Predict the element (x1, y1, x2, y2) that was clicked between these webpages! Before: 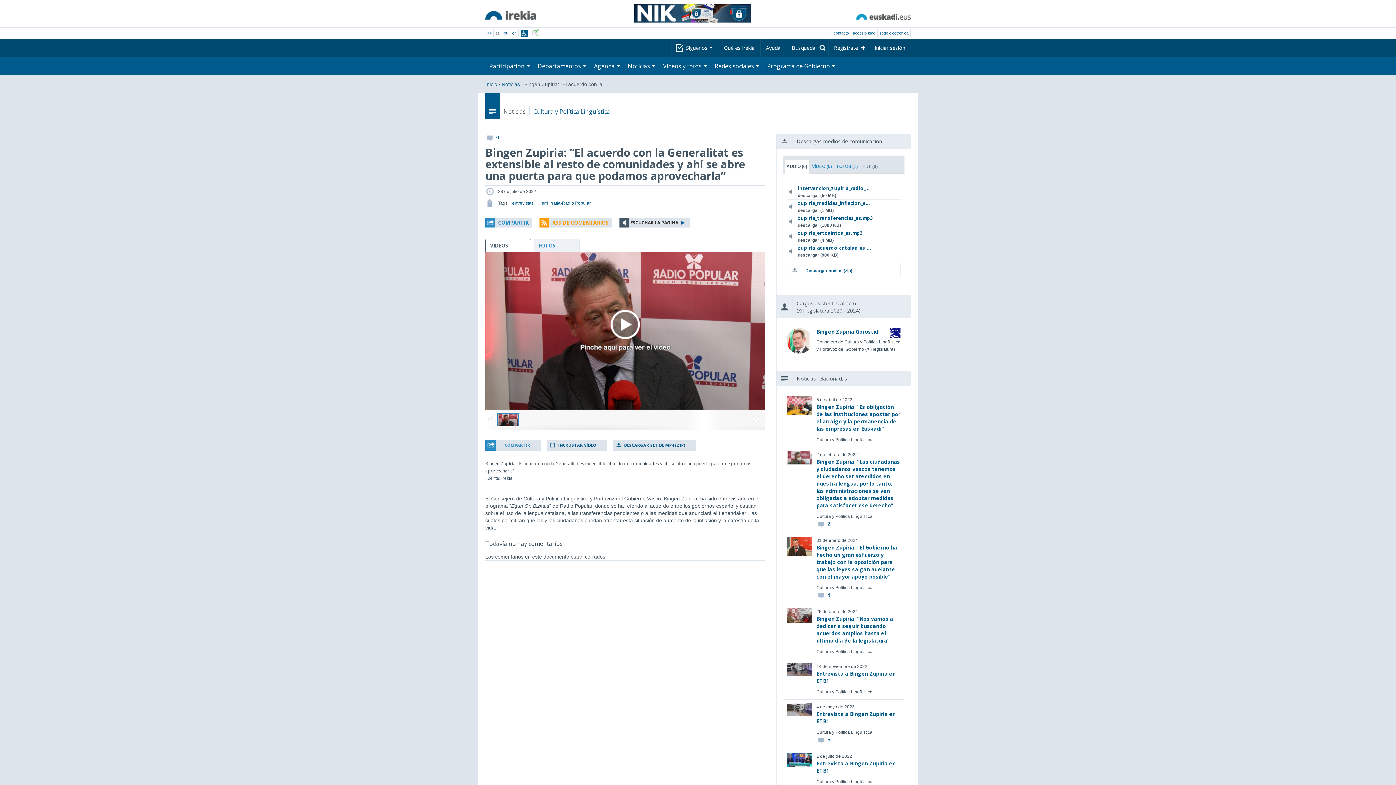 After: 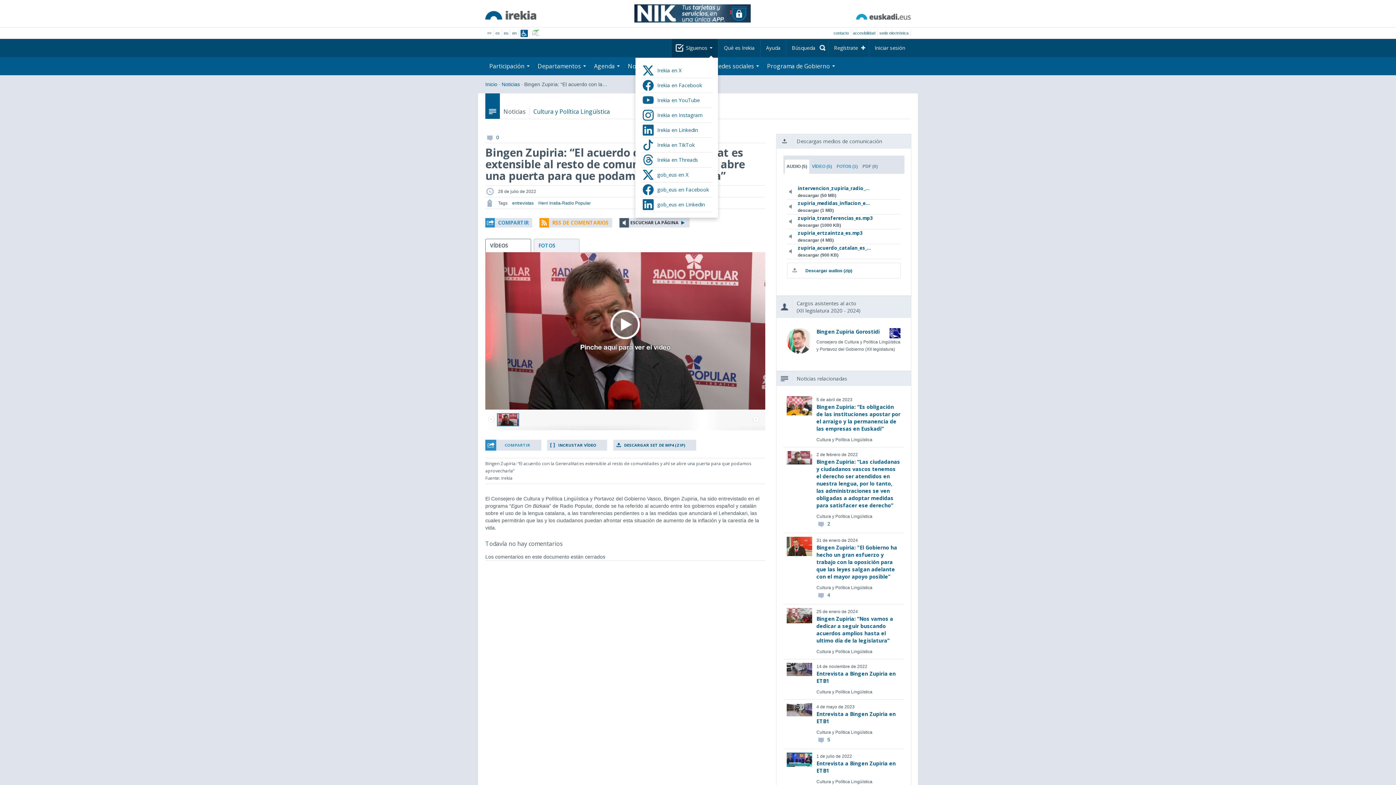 Action: bbox: (671, 38, 718, 57) label: Síguenos 